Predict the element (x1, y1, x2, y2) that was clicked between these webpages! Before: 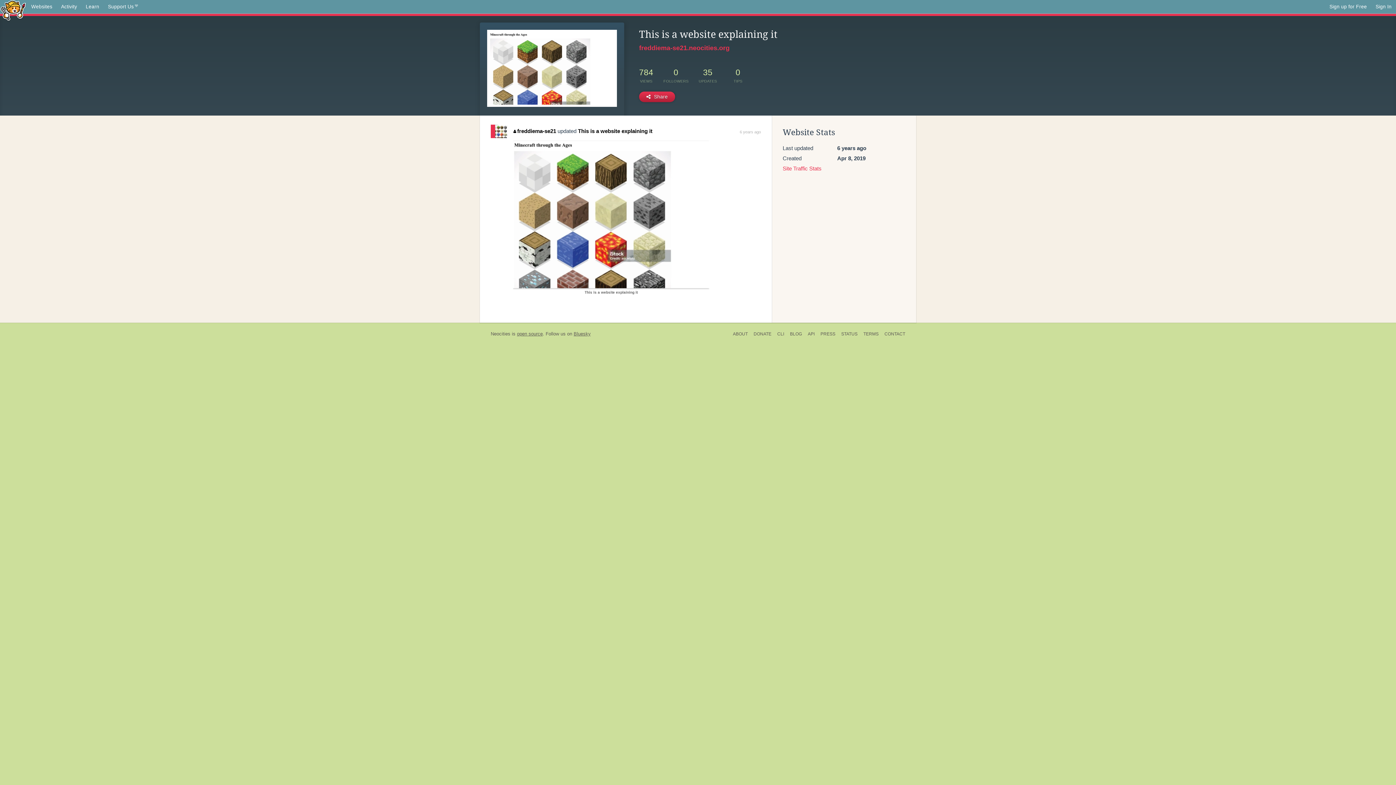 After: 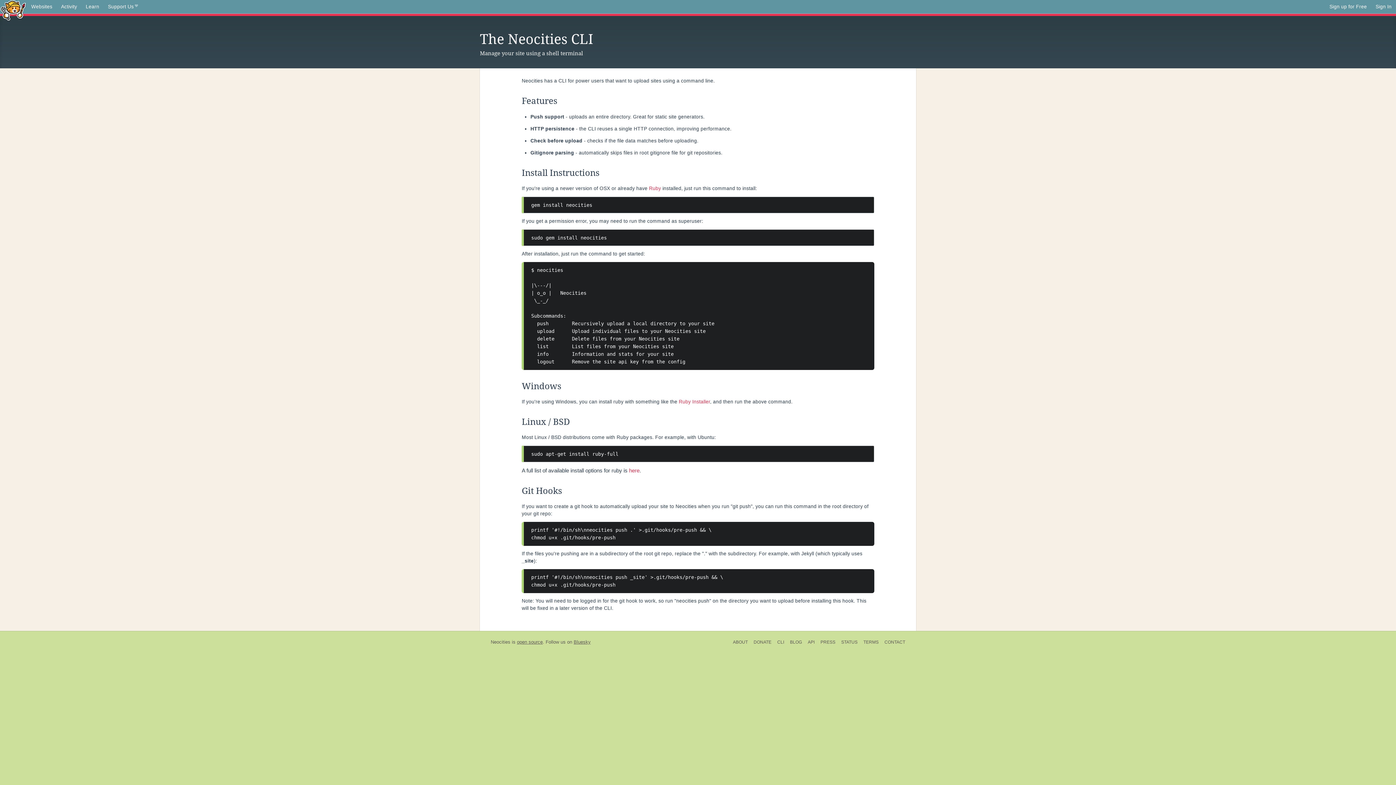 Action: bbox: (774, 330, 787, 338) label: CLI